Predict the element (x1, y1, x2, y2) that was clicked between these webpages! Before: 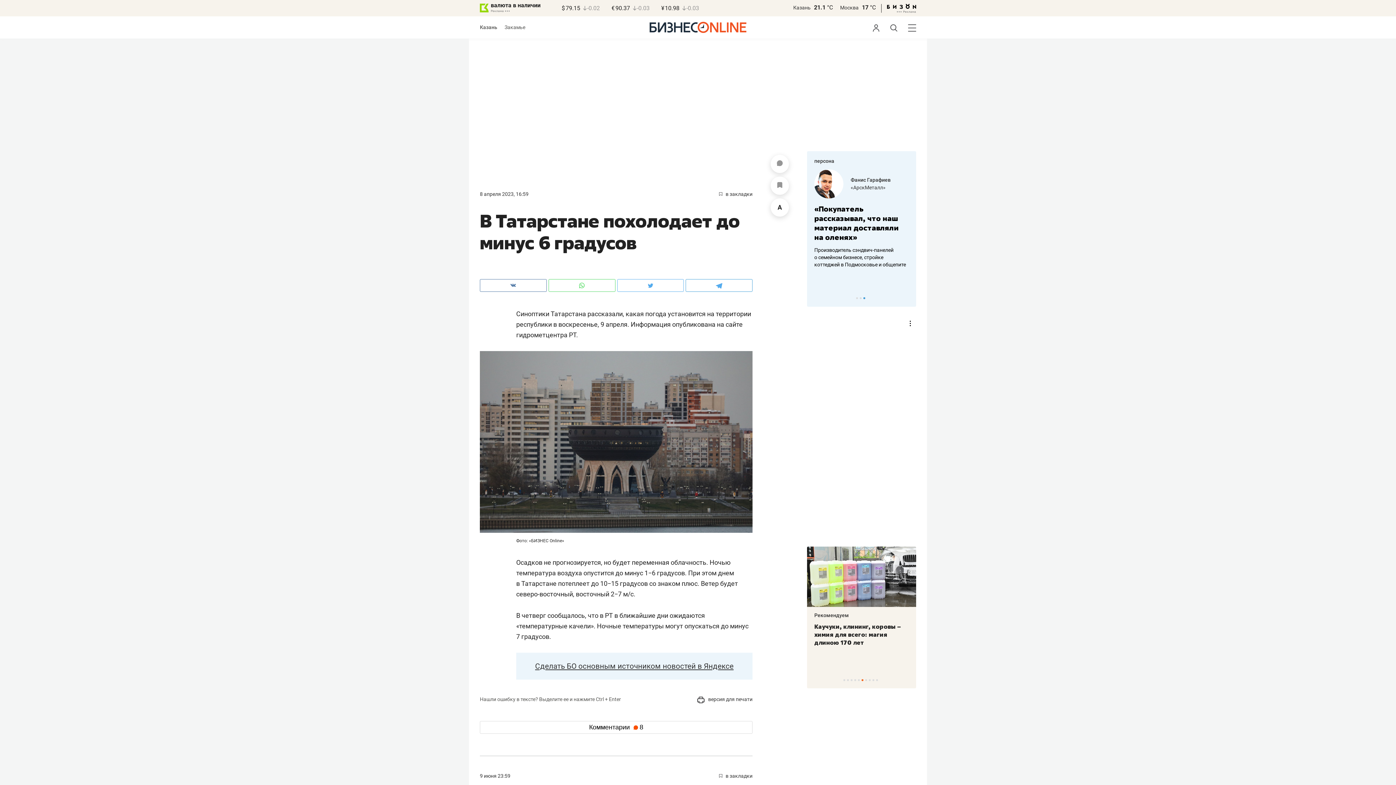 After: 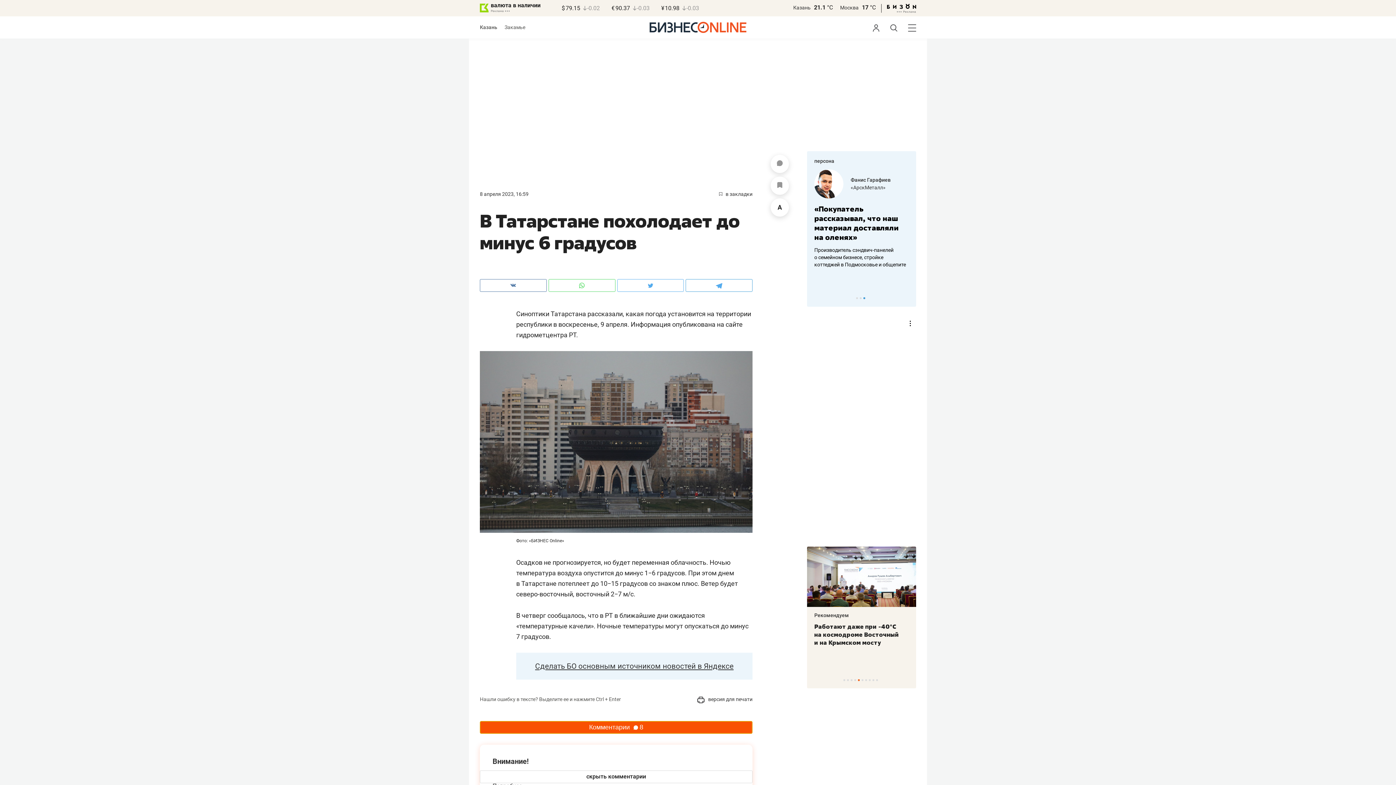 Action: label: Комментарии 8 bbox: (480, 721, 752, 734)